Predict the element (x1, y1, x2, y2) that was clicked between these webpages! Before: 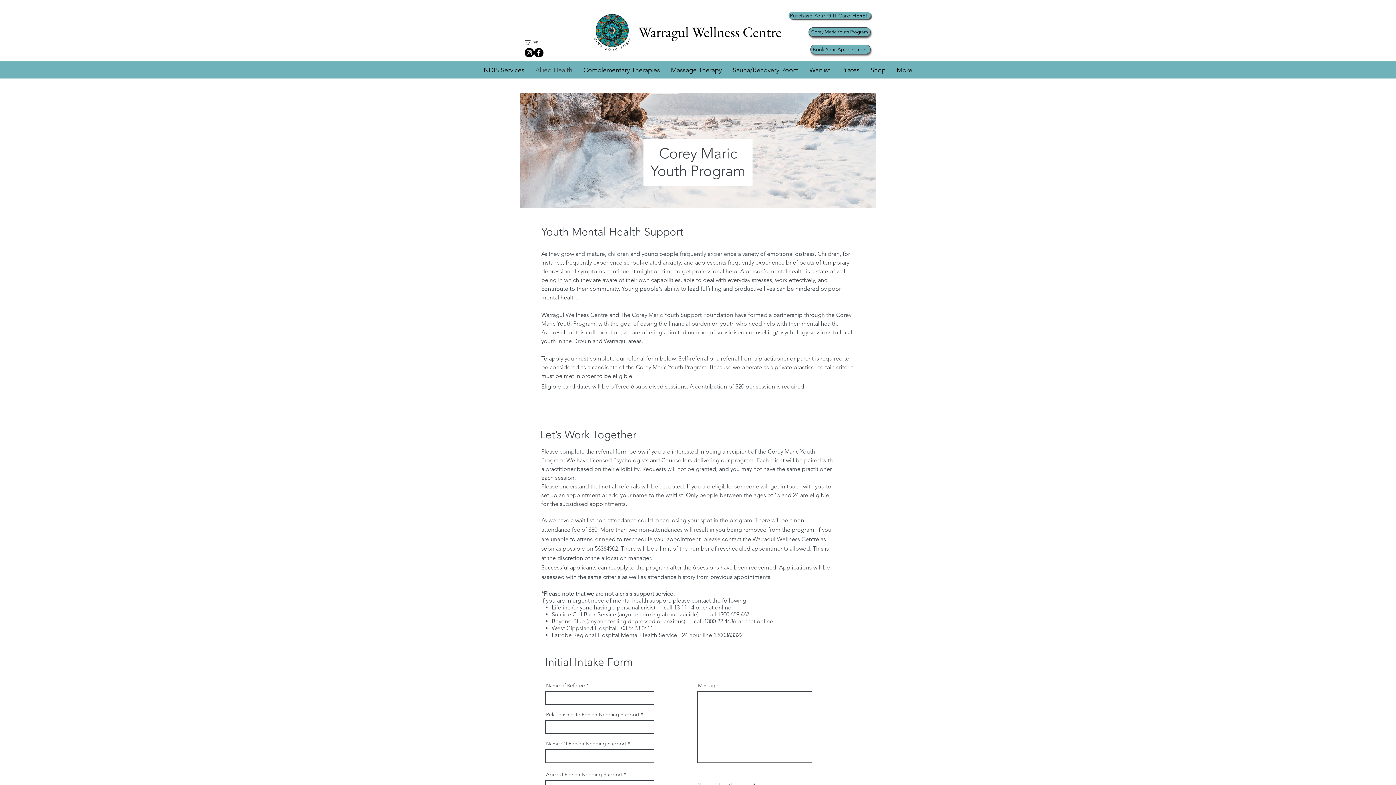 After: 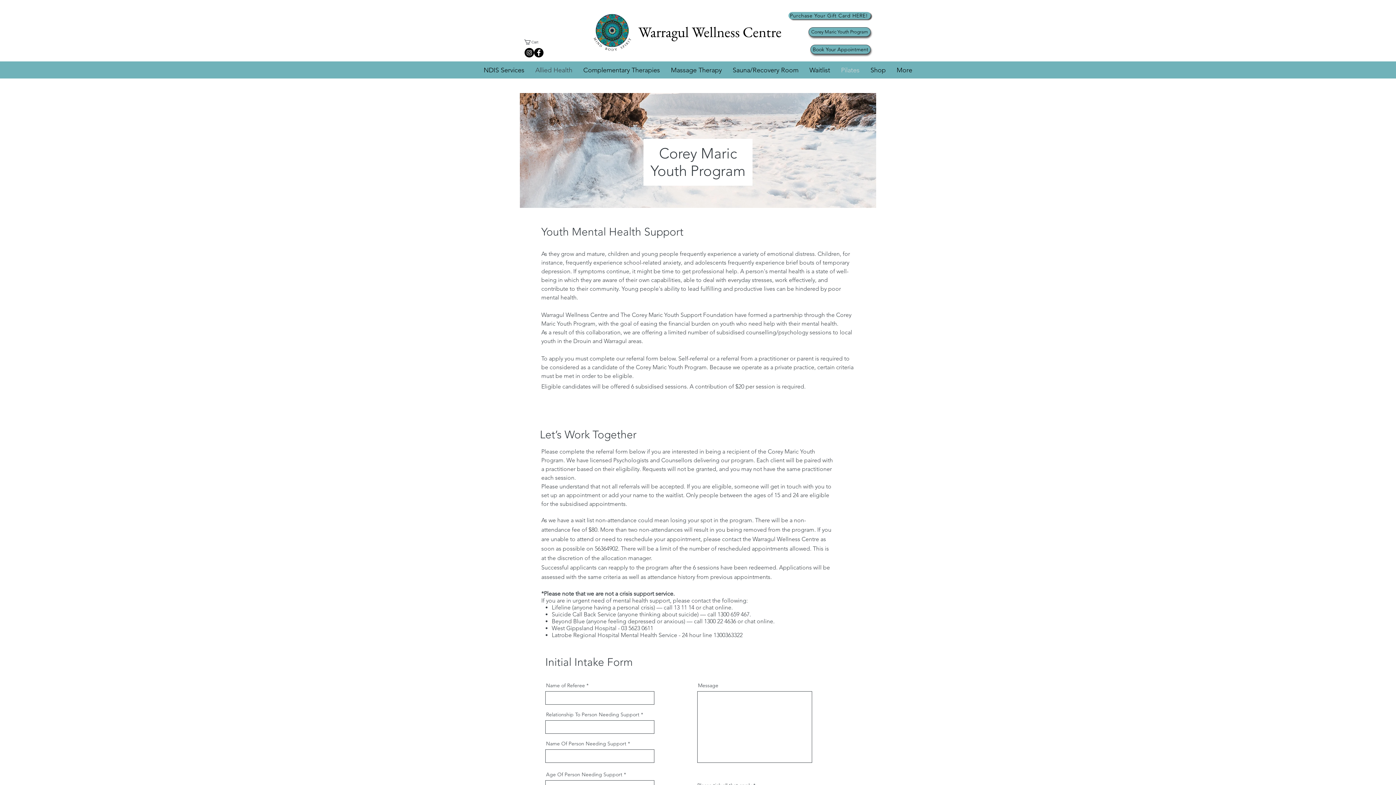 Action: label: Pilates bbox: (835, 65, 865, 75)